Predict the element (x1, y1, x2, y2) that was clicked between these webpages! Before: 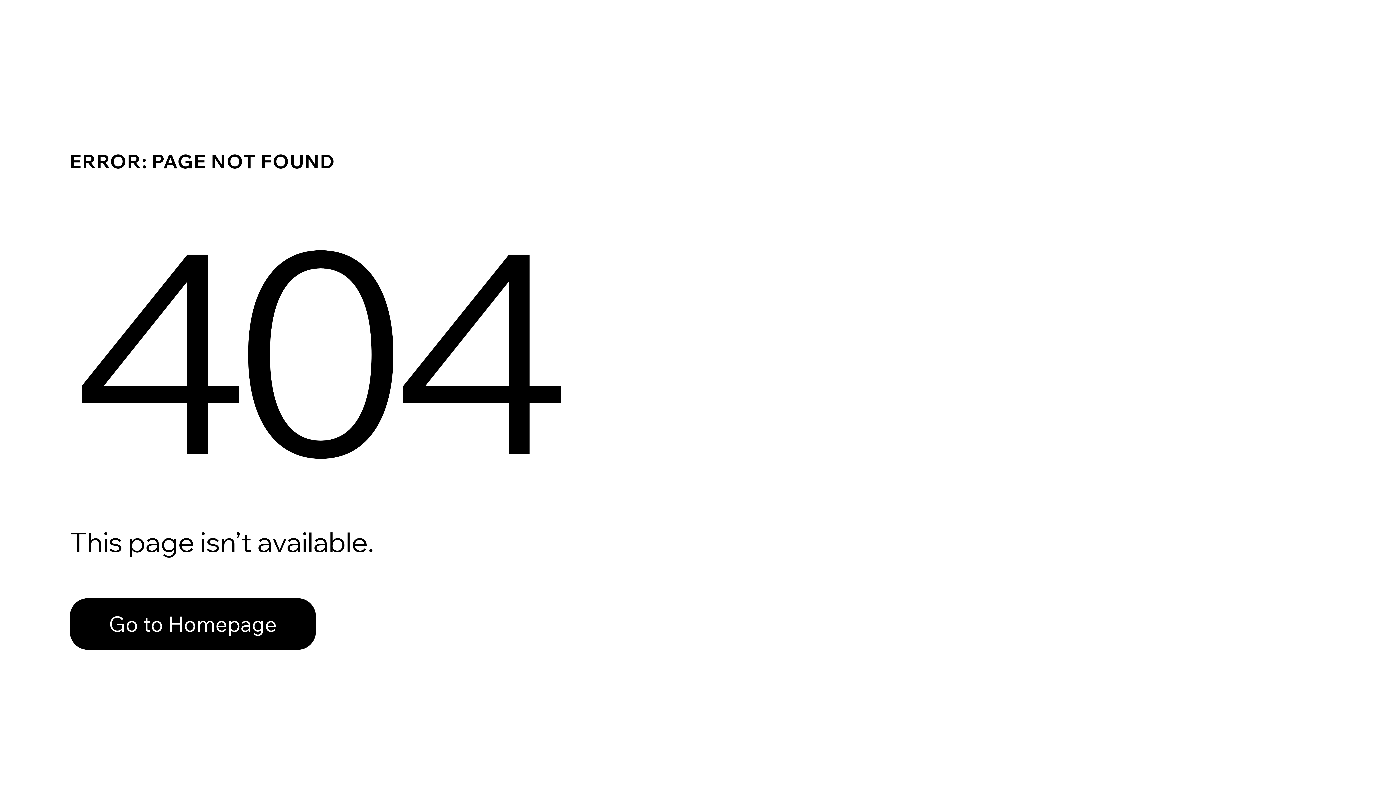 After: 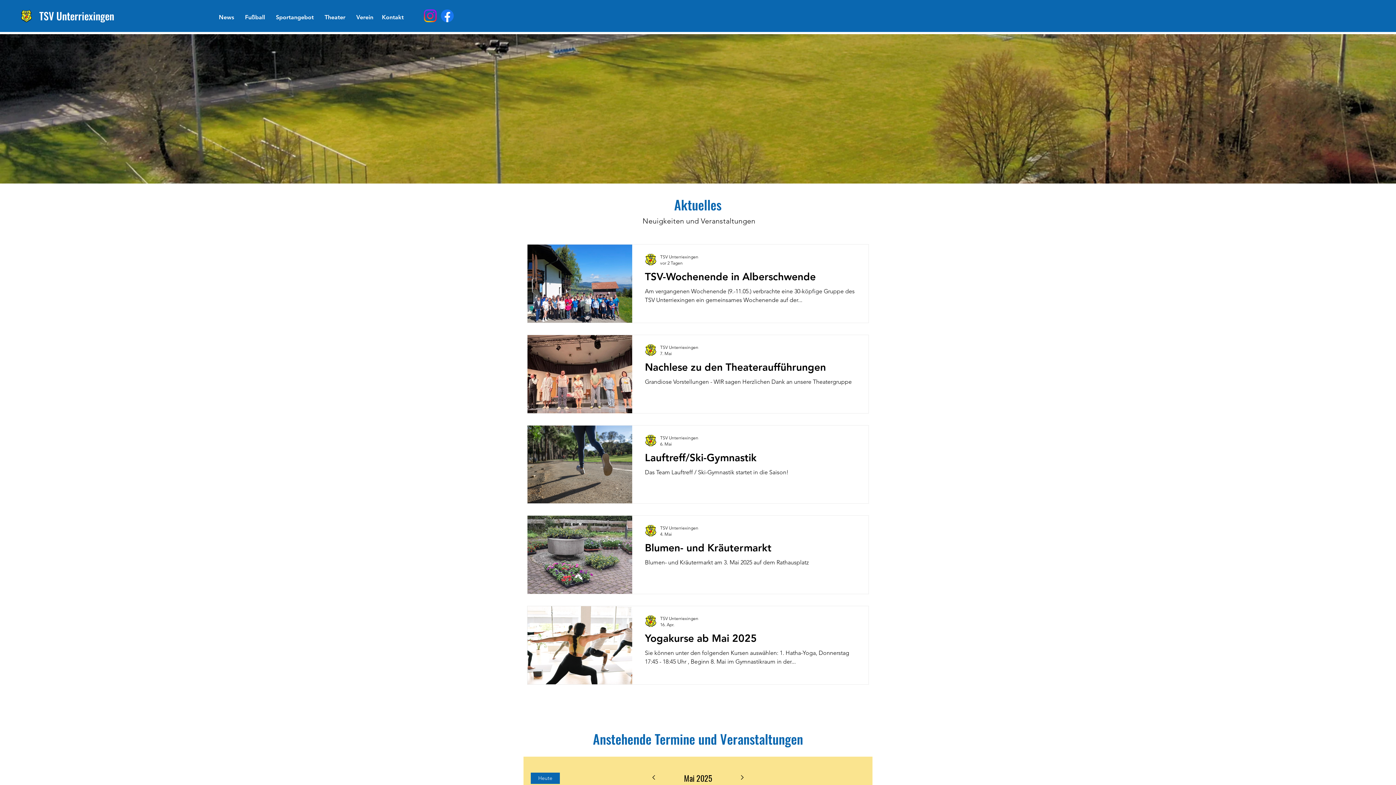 Action: label: Go to Homepage bbox: (69, 598, 316, 650)